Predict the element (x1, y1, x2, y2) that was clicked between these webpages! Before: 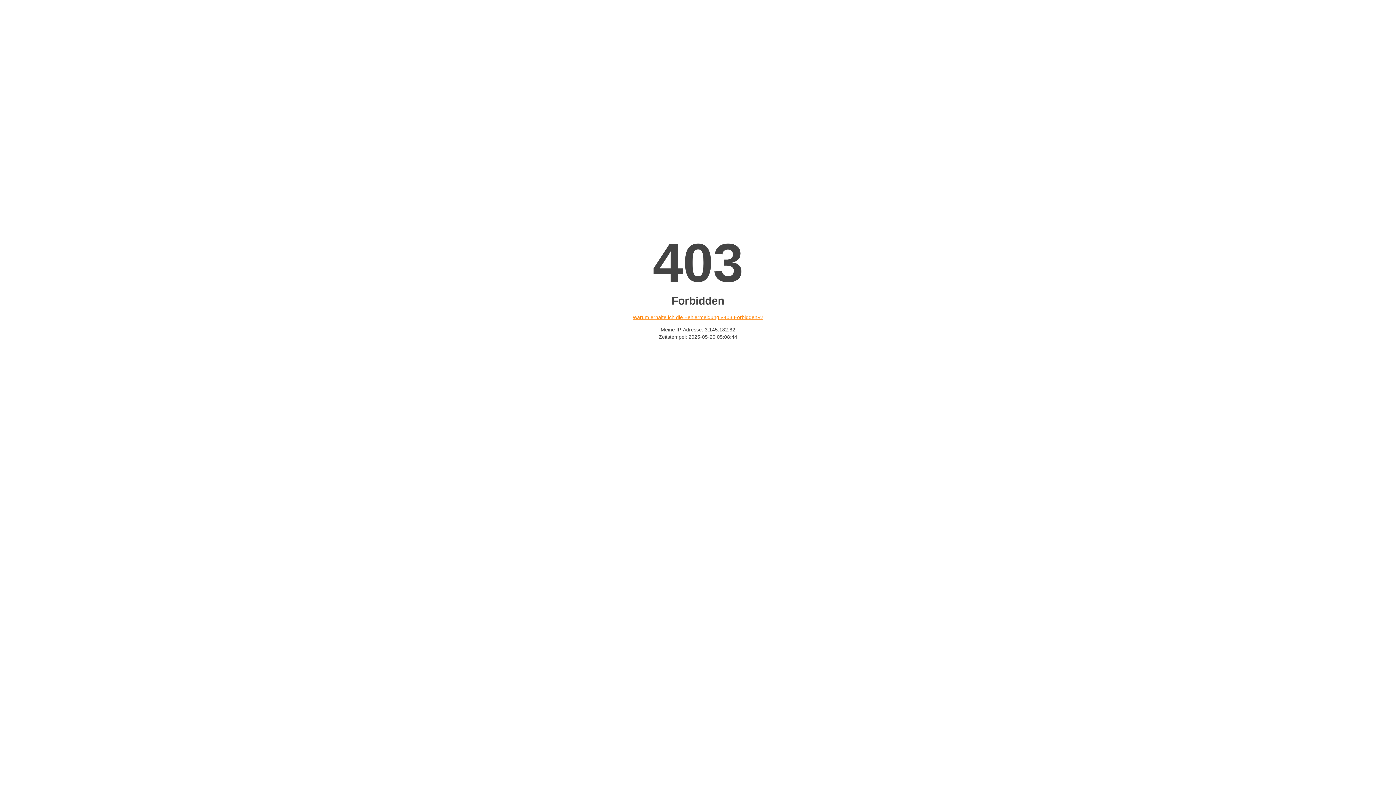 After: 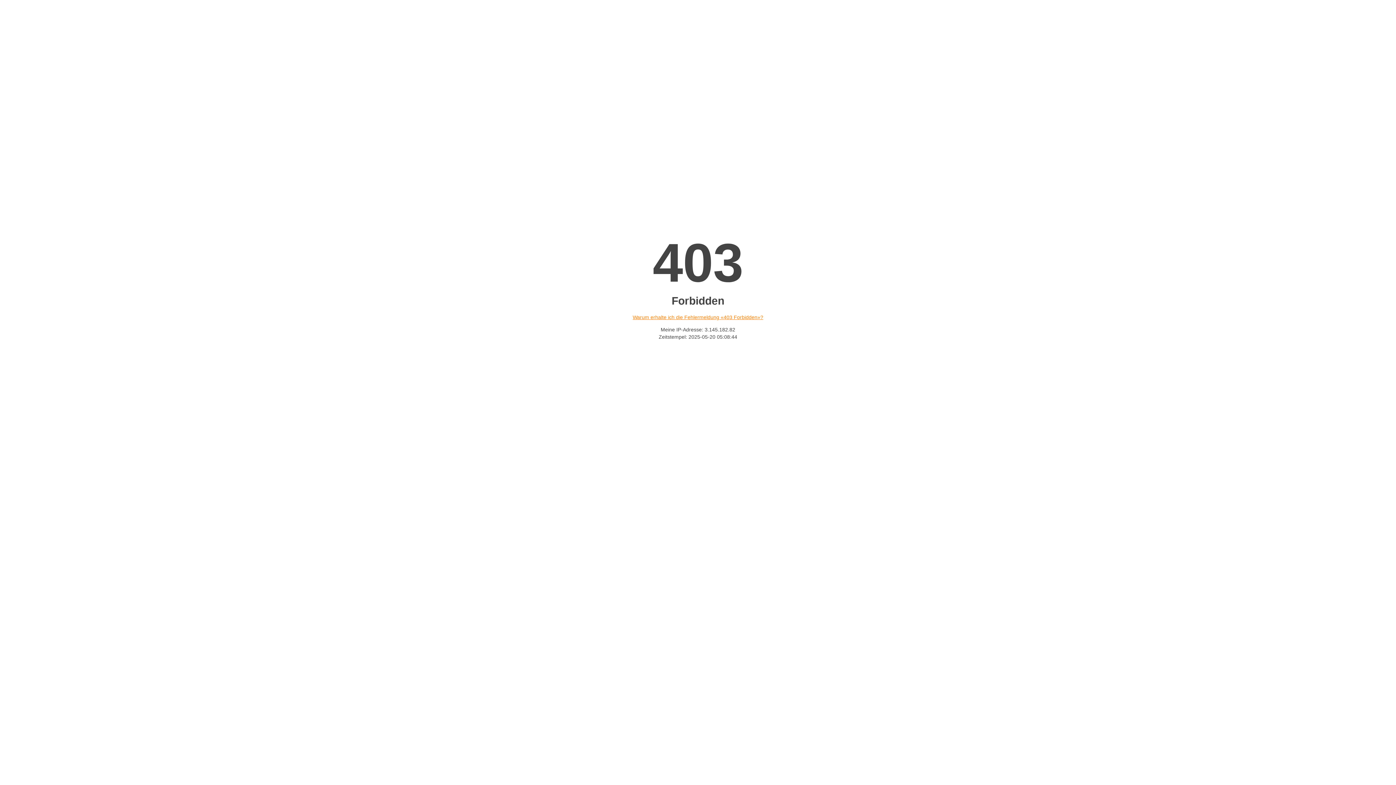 Action: bbox: (632, 314, 763, 320) label: Warum erhalte ich die Fehlermeldung «403 Forbidden»?